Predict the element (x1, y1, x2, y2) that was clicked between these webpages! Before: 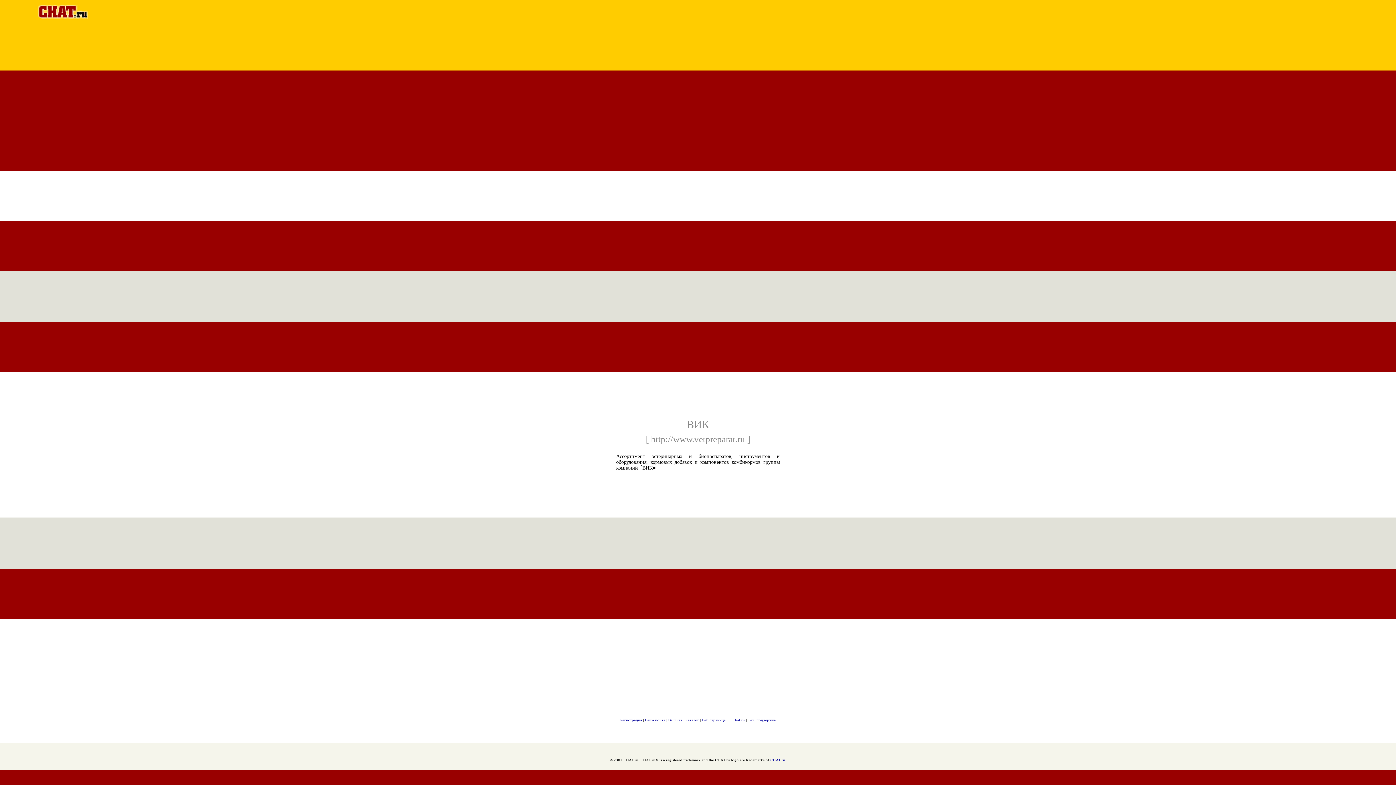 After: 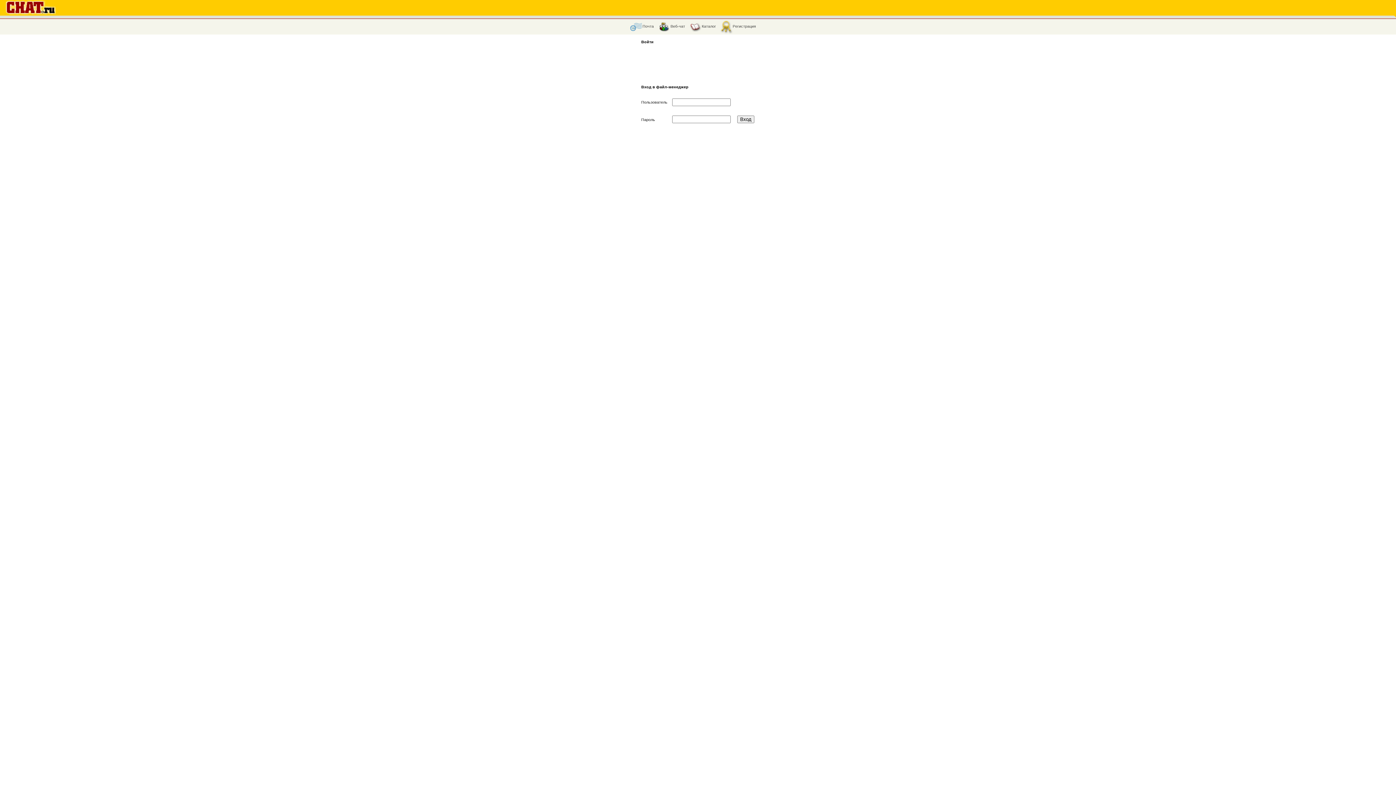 Action: label: Веб страница bbox: (702, 718, 725, 722)